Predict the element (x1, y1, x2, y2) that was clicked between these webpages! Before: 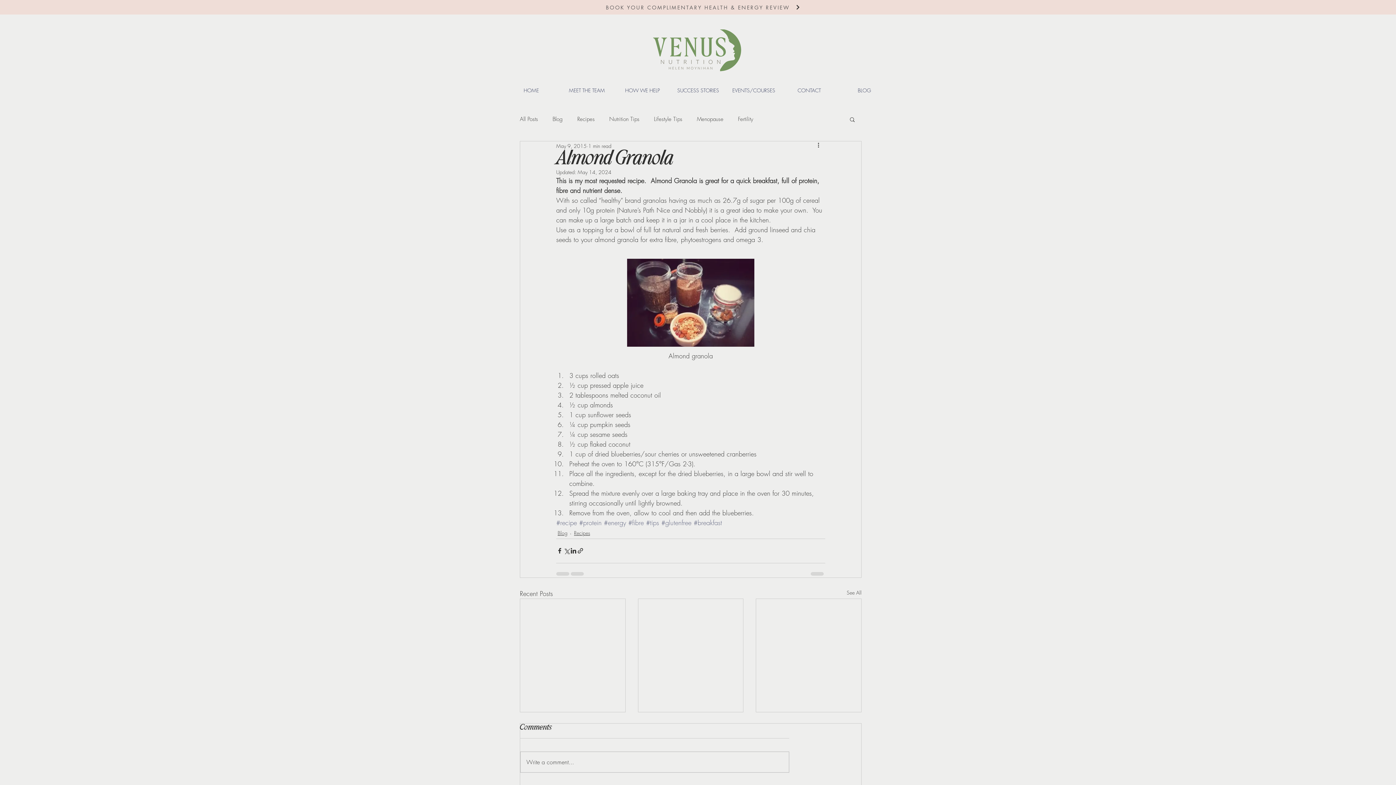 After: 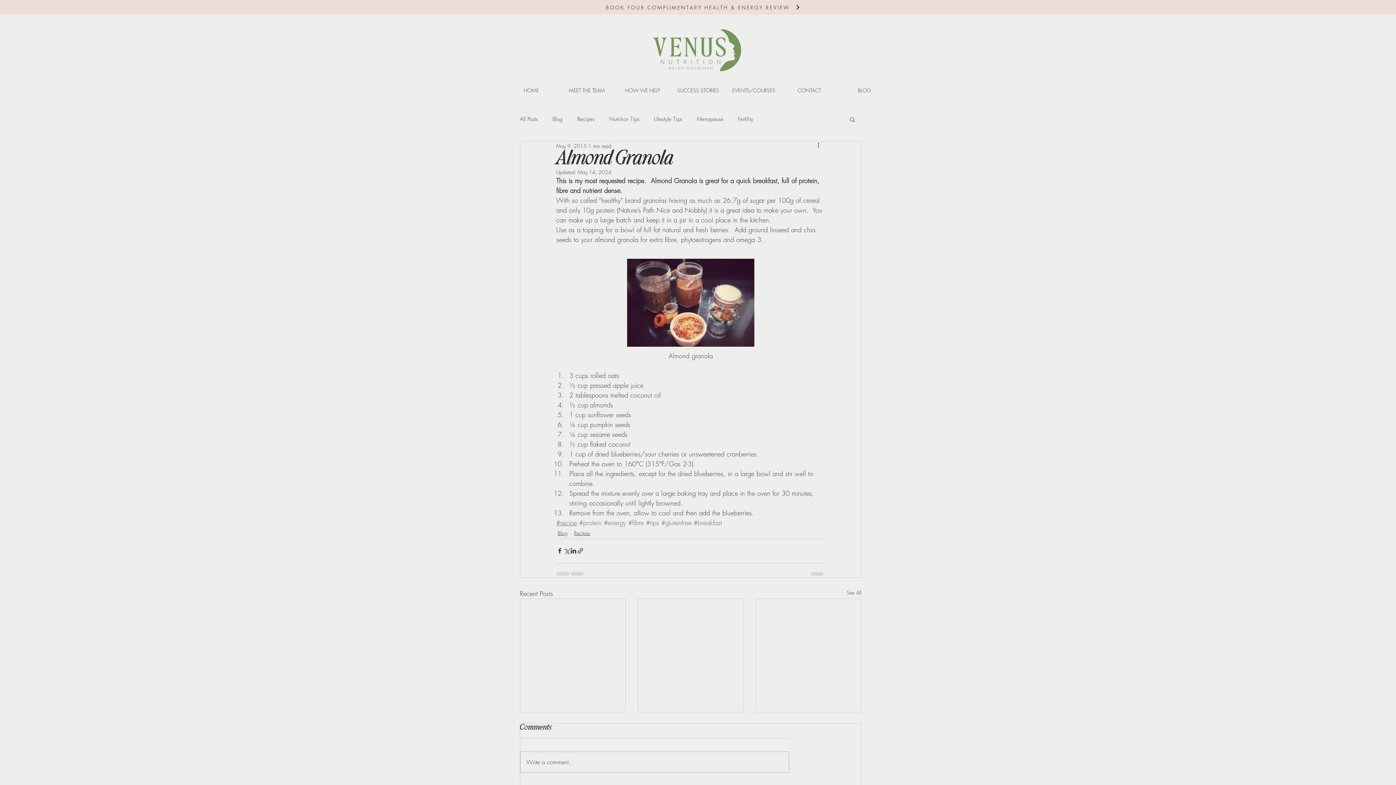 Action: label: #recipe bbox: (556, 518, 577, 527)